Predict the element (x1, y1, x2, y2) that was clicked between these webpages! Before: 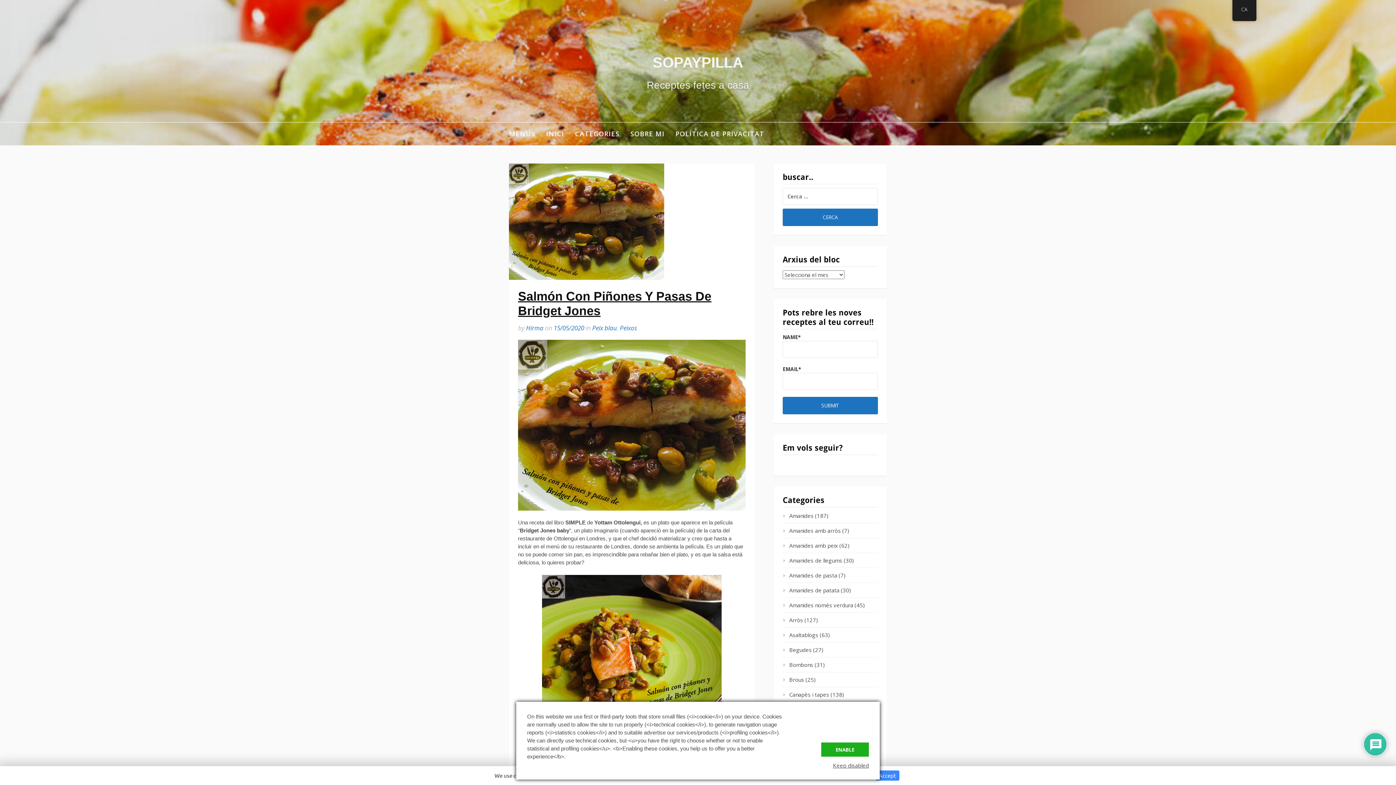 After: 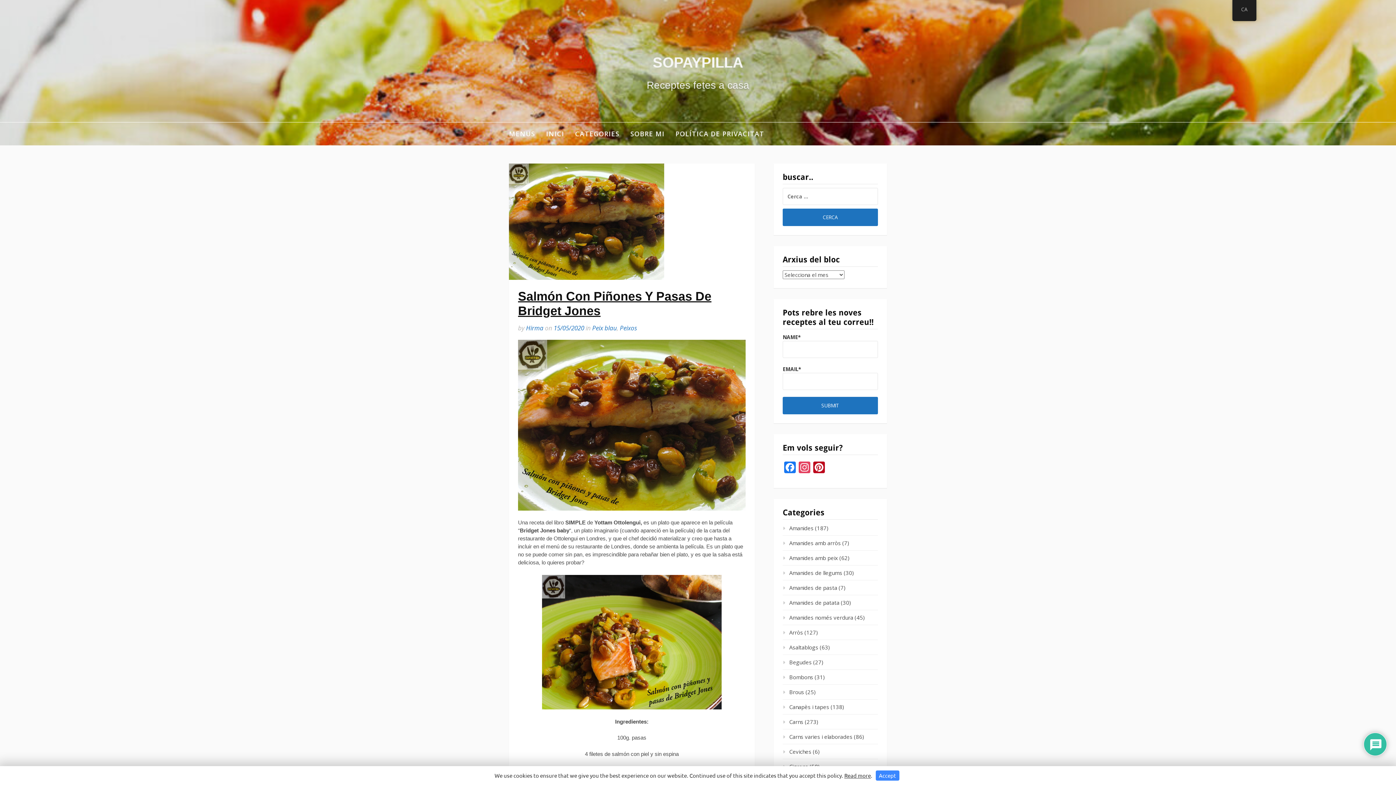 Action: label: ENABLE bbox: (821, 742, 869, 757)